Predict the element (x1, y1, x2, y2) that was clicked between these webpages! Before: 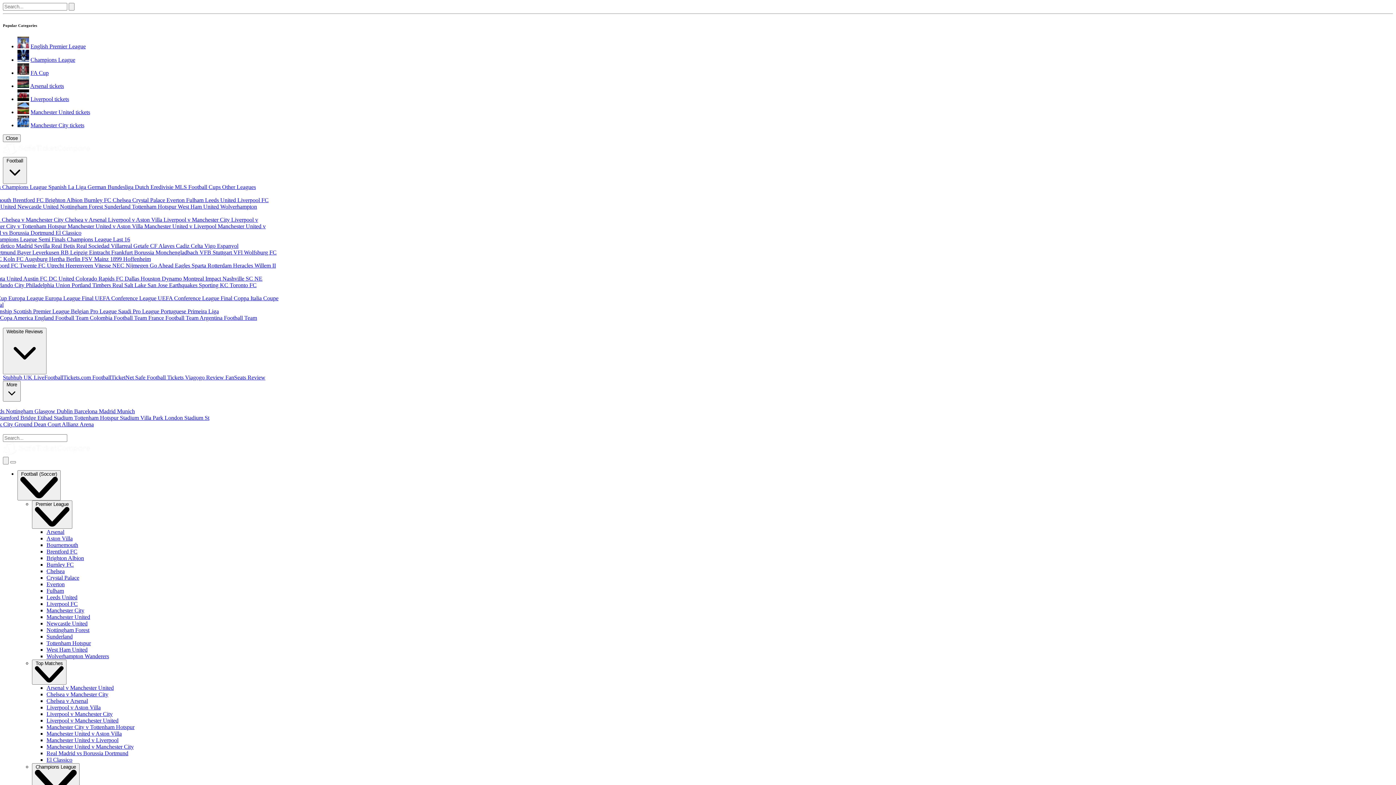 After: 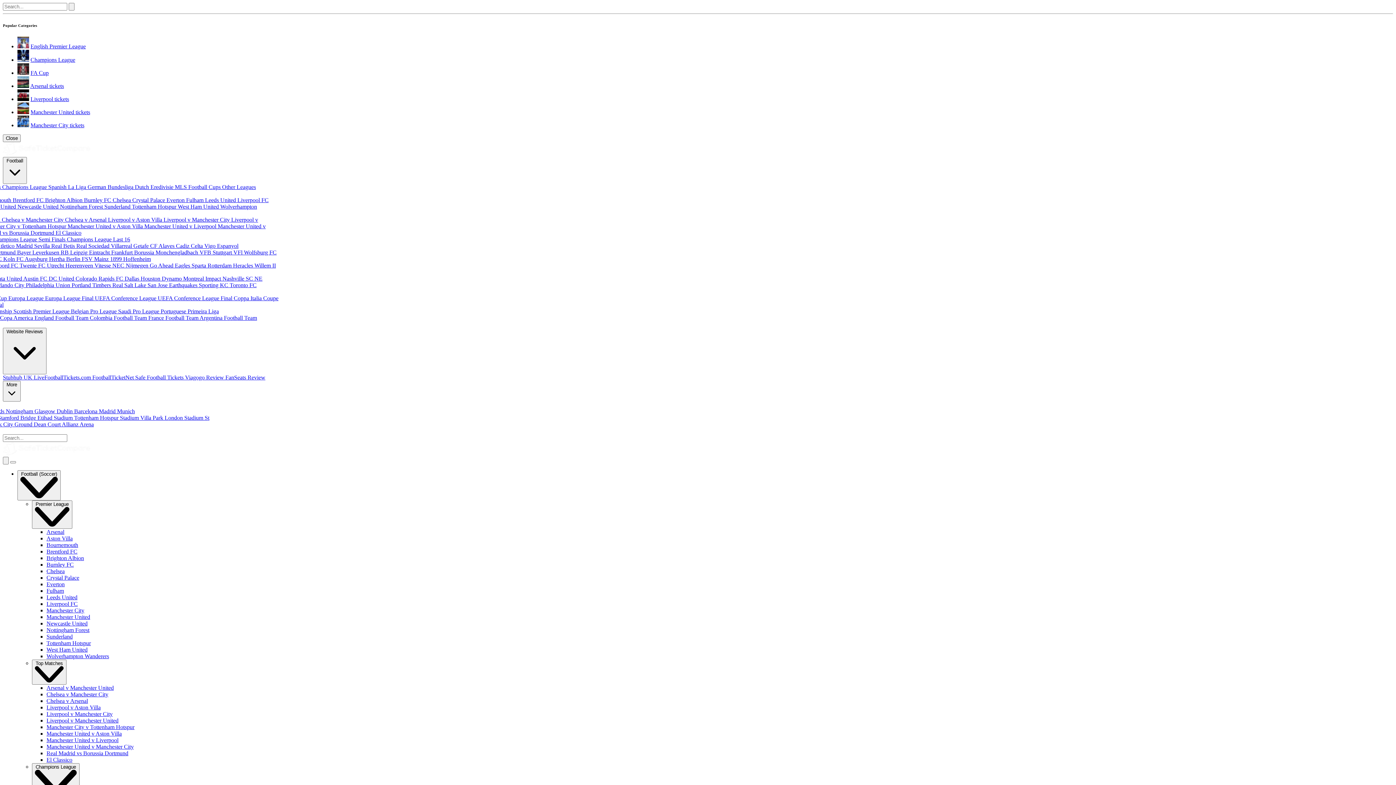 Action: bbox: (84, 197, 112, 203) label: Burnley FC 